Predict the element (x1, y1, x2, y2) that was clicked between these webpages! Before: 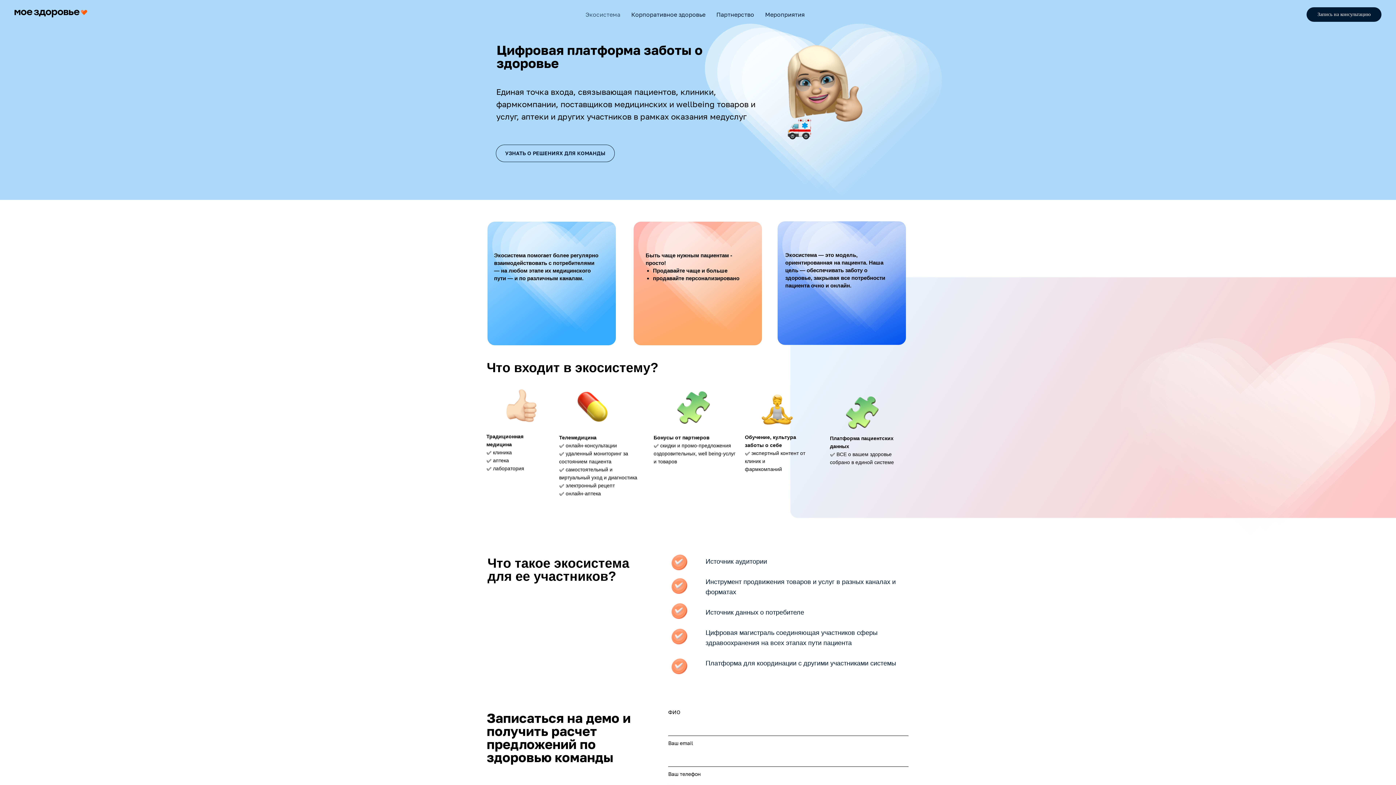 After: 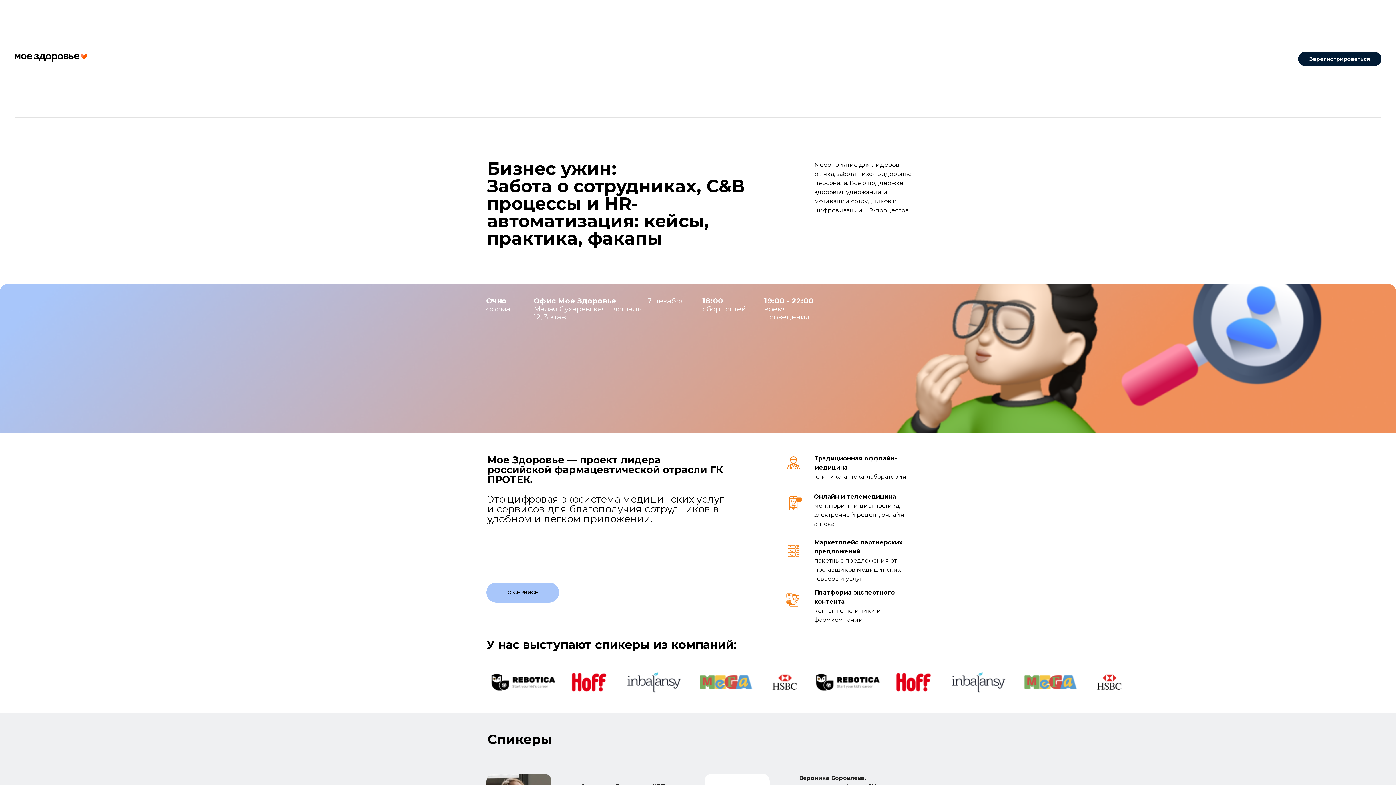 Action: bbox: (765, 10, 804, 18) label: Мероприятия